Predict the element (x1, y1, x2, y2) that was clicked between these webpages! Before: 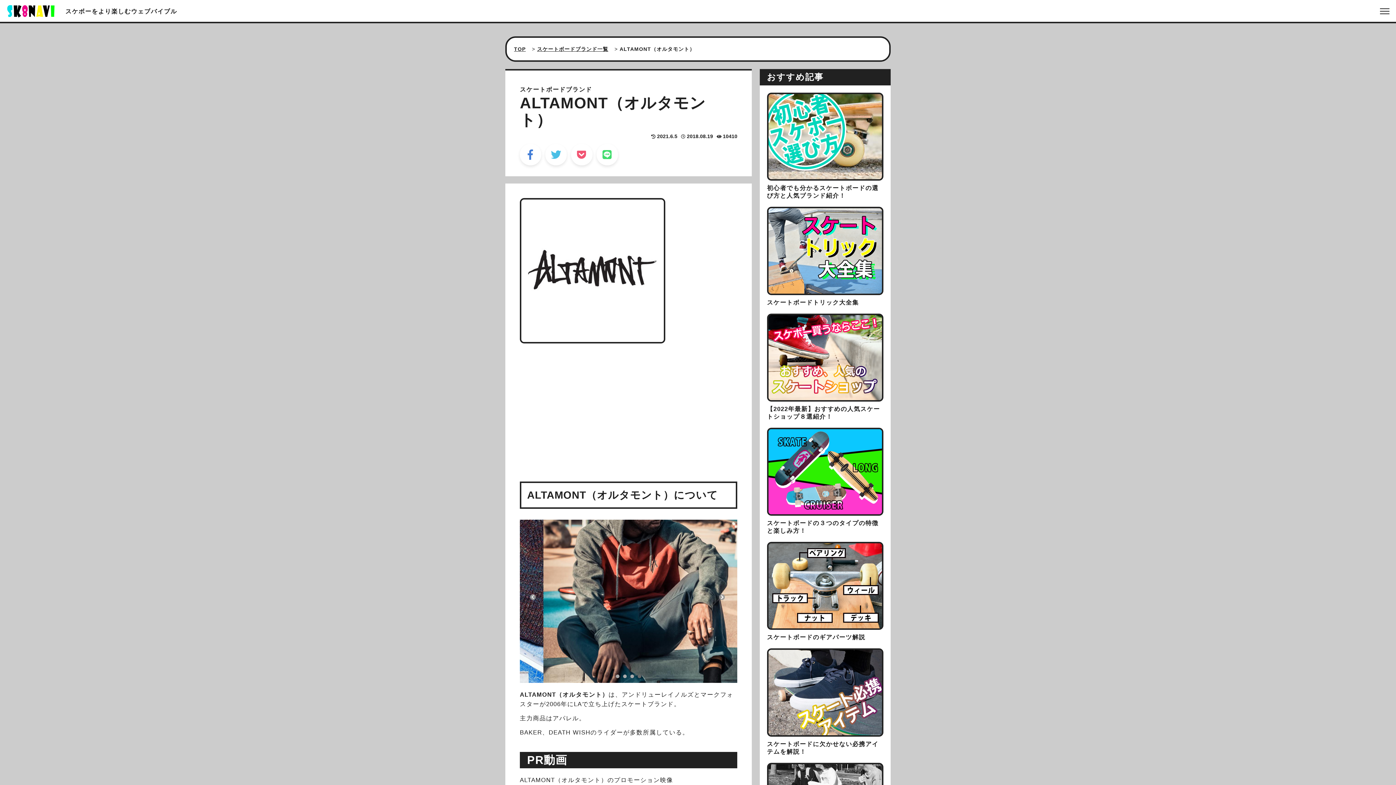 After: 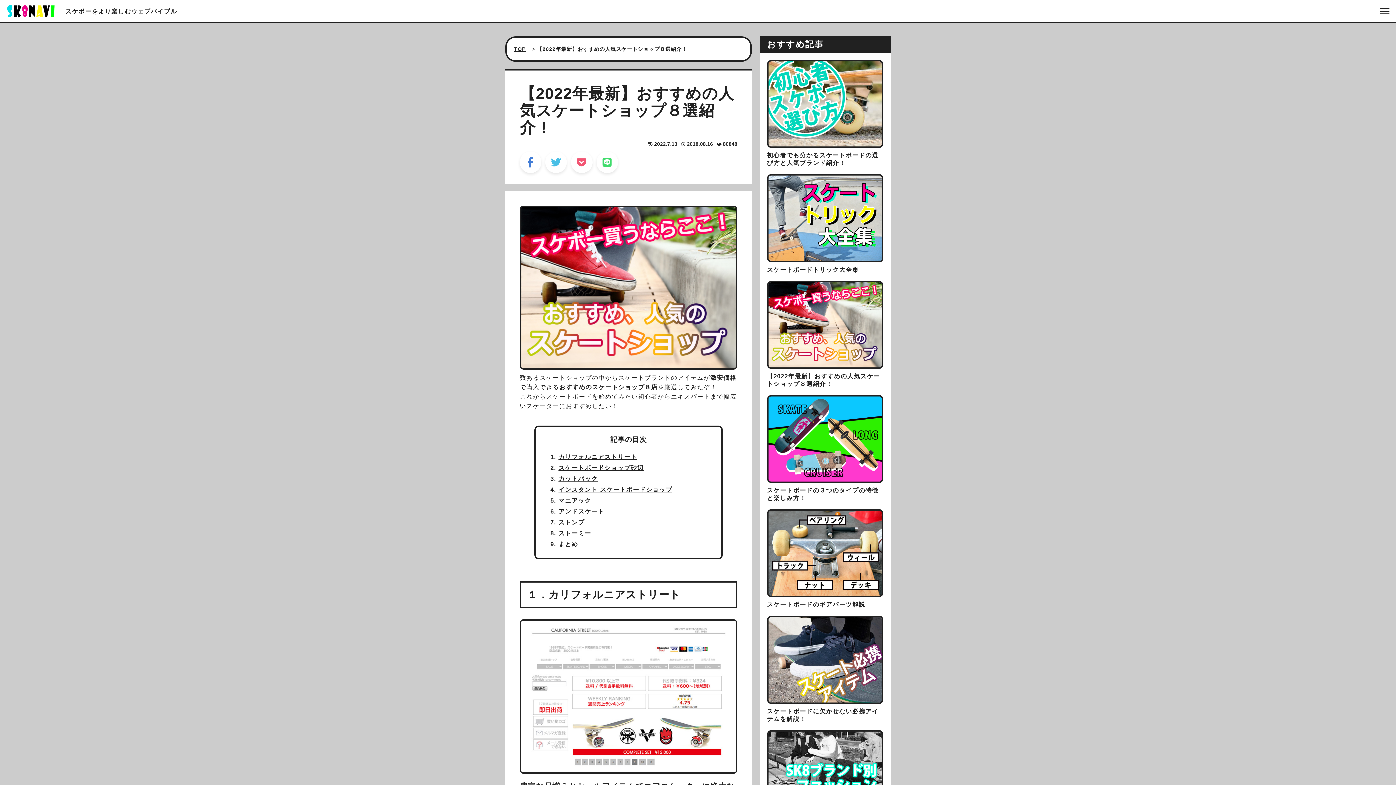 Action: bbox: (767, 313, 883, 420) label: 【2022年最新】おすすめの人気スケートショップ８選紹介！